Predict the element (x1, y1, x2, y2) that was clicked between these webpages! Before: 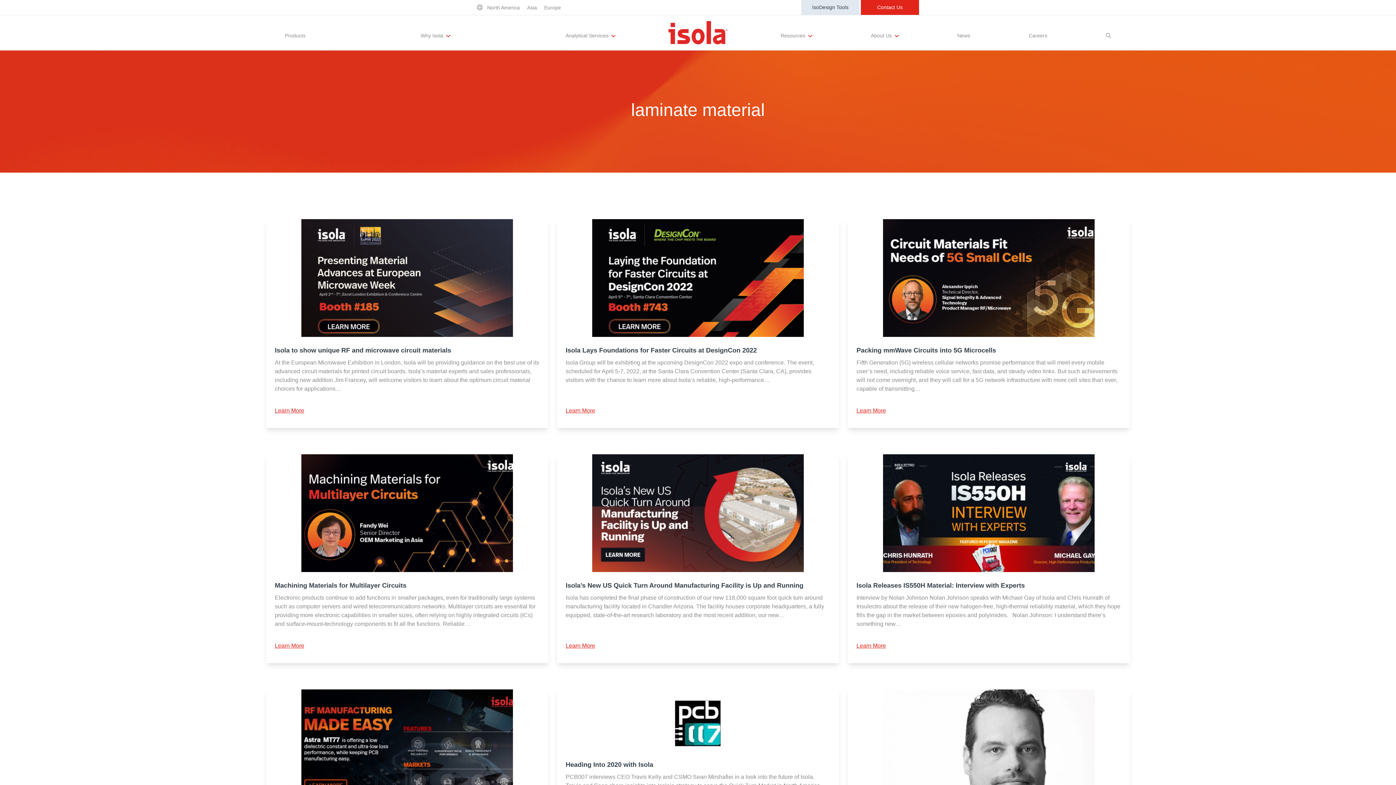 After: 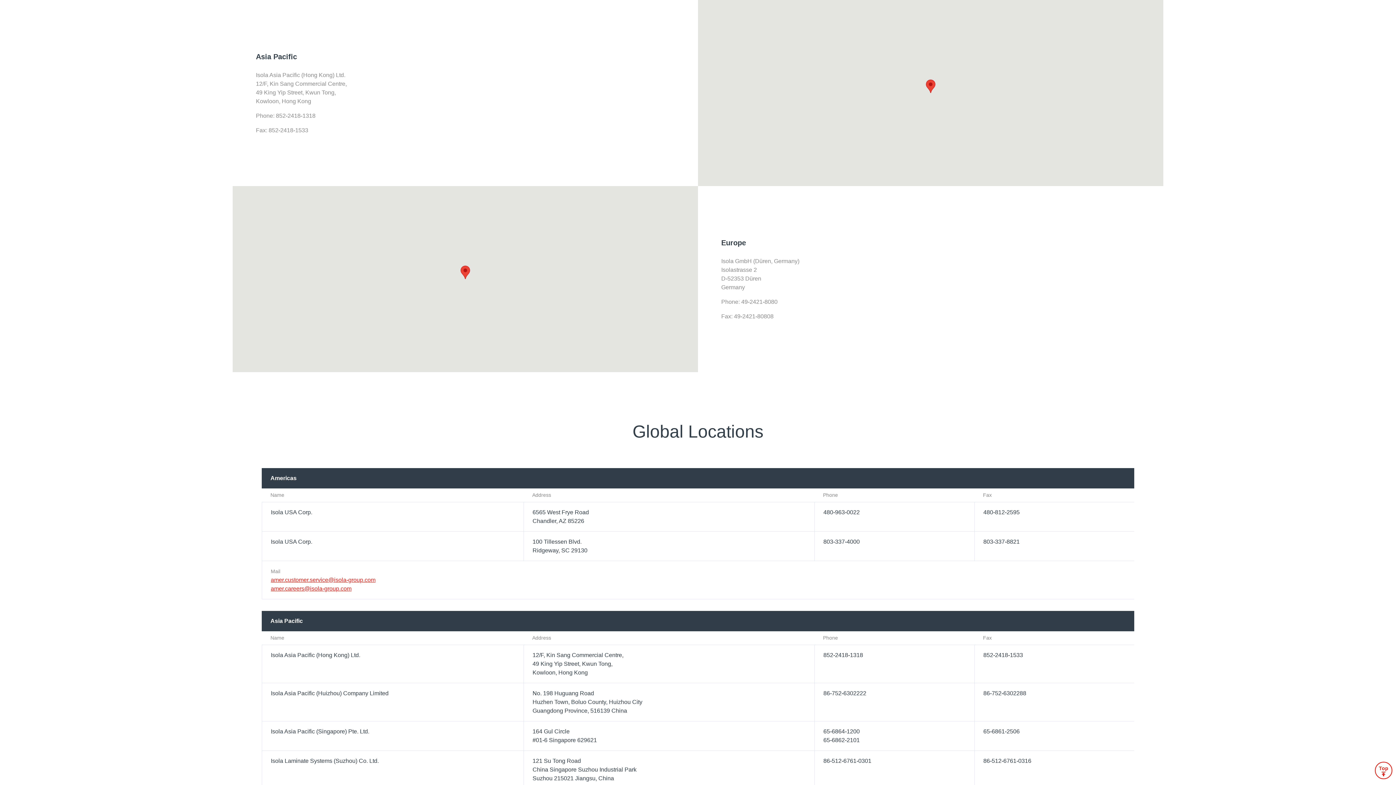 Action: bbox: (527, 4, 537, 10) label: Asia